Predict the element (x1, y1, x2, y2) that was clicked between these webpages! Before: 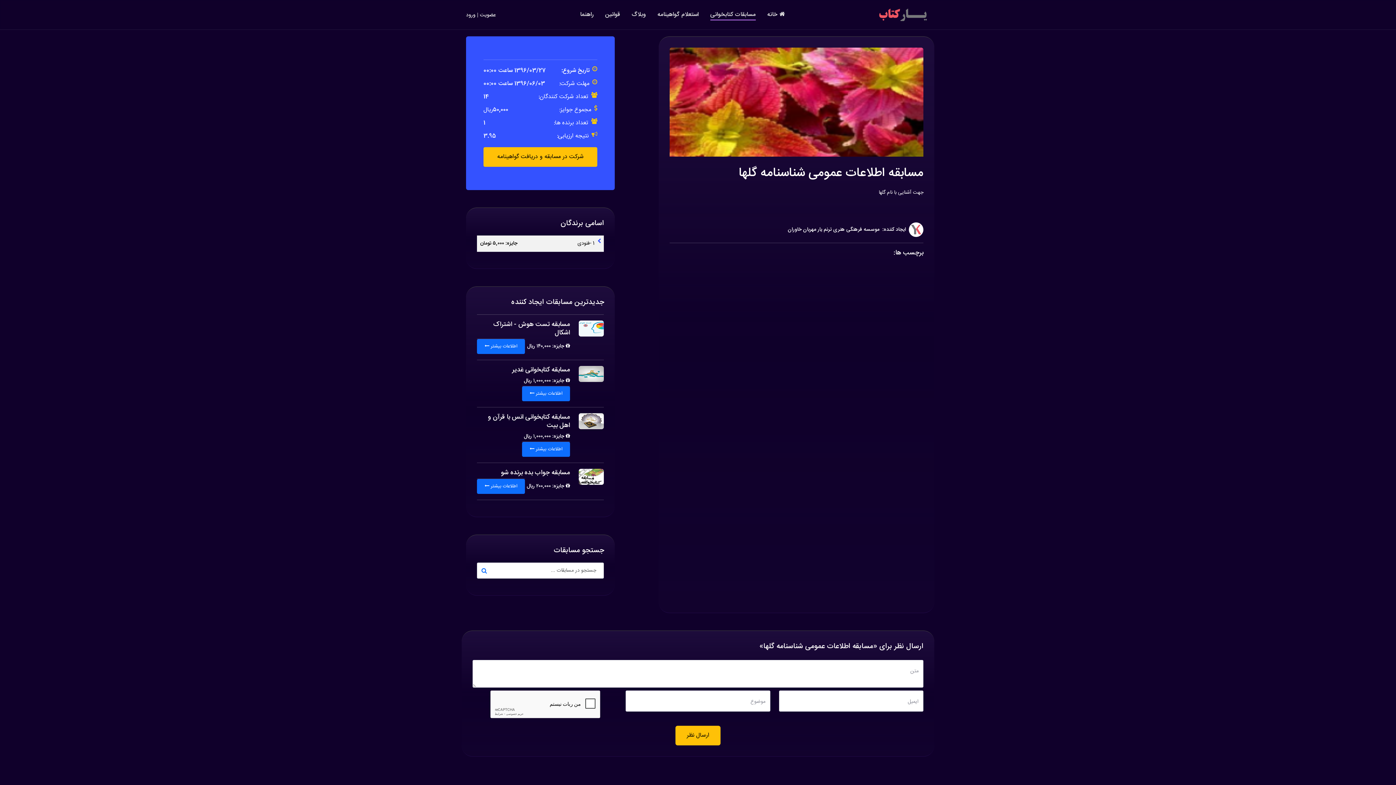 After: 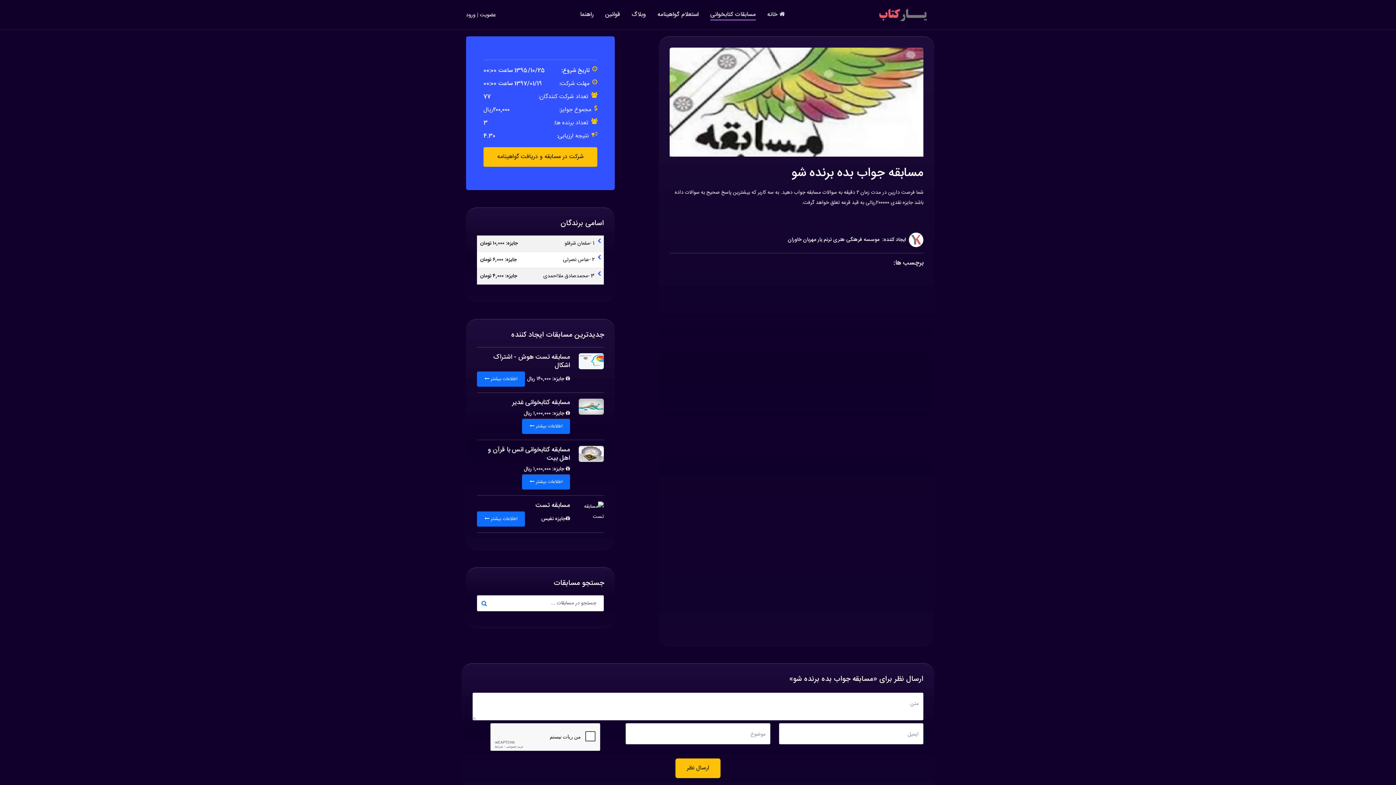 Action: bbox: (477, 479, 525, 494) label: اطلاعات بیشتر 